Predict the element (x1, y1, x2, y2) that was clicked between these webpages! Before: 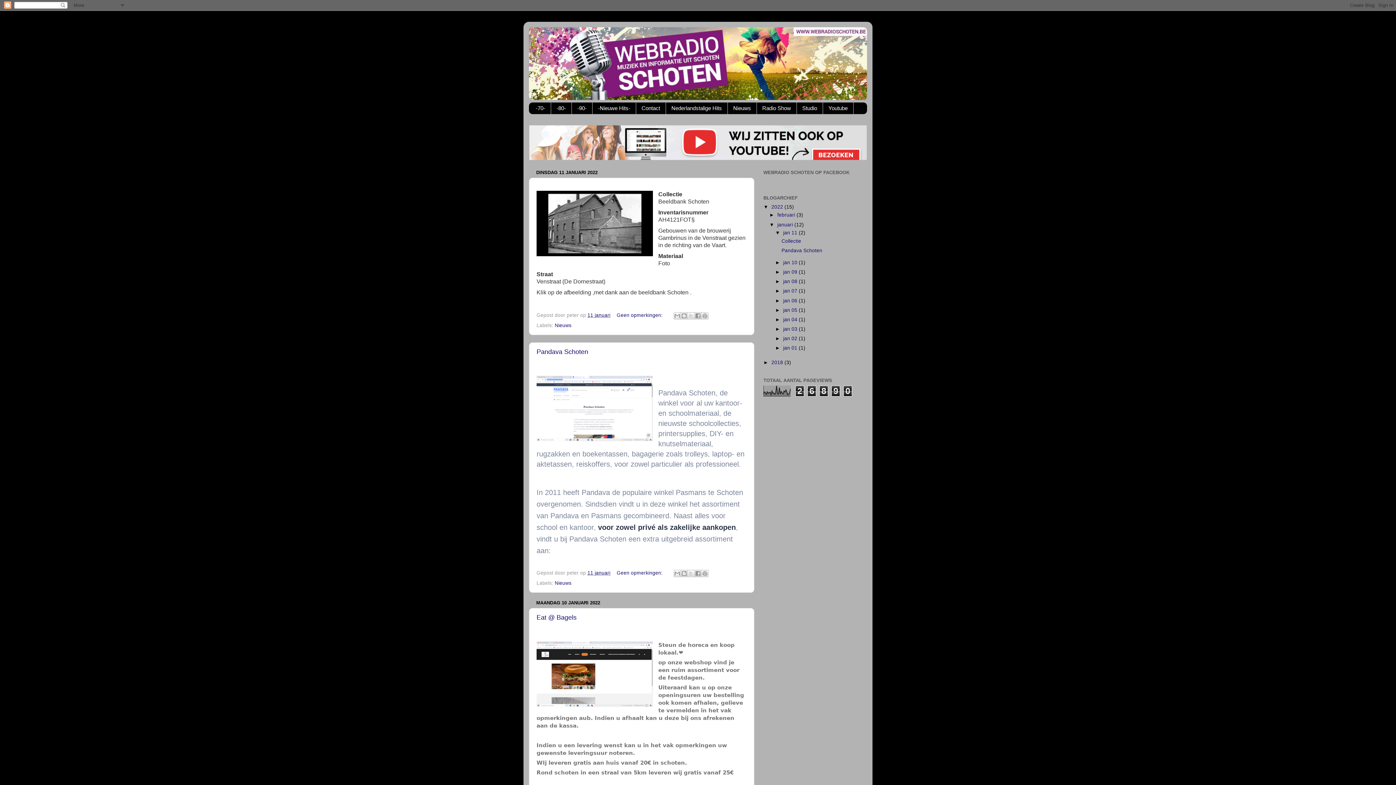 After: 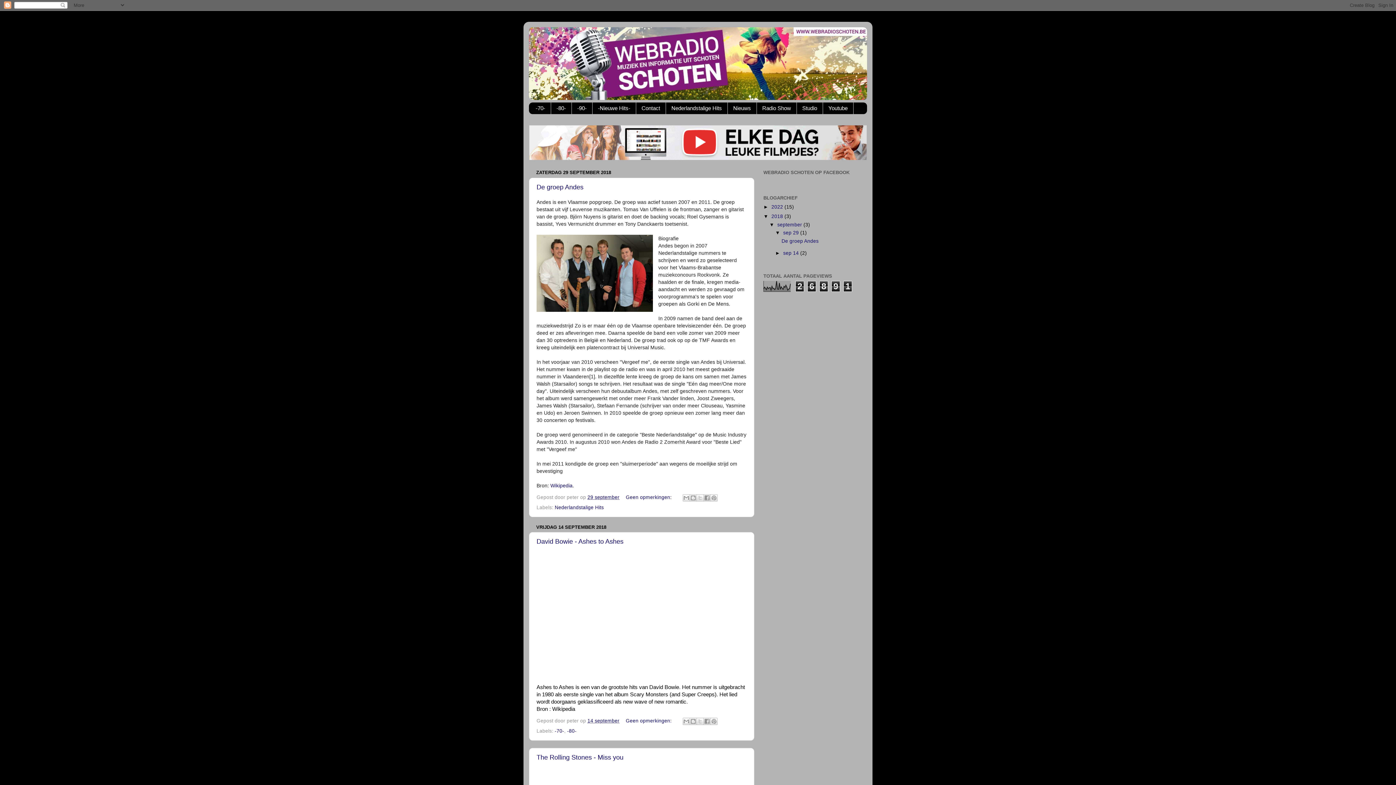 Action: bbox: (771, 359, 784, 365) label: 2018 